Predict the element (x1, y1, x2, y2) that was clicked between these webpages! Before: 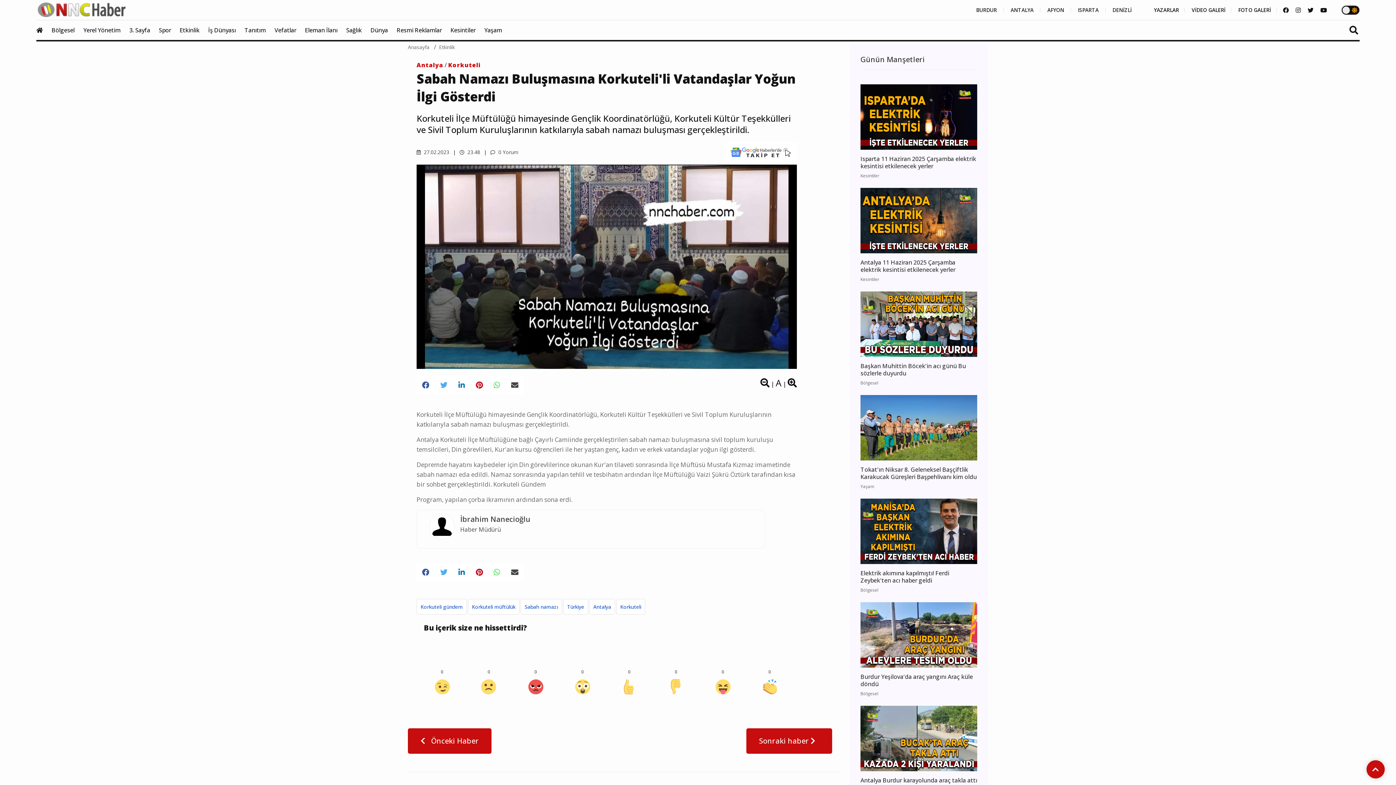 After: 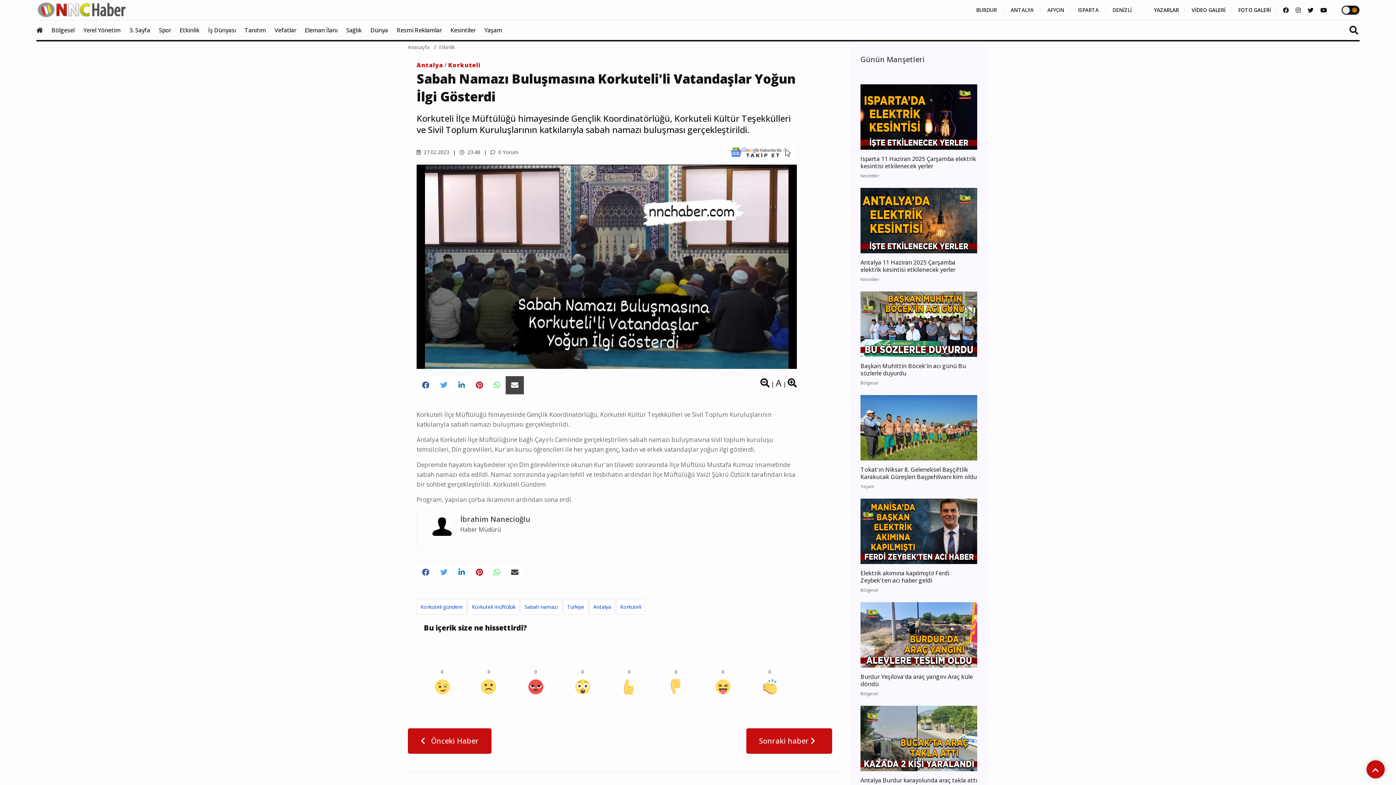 Action: bbox: (505, 376, 524, 394)